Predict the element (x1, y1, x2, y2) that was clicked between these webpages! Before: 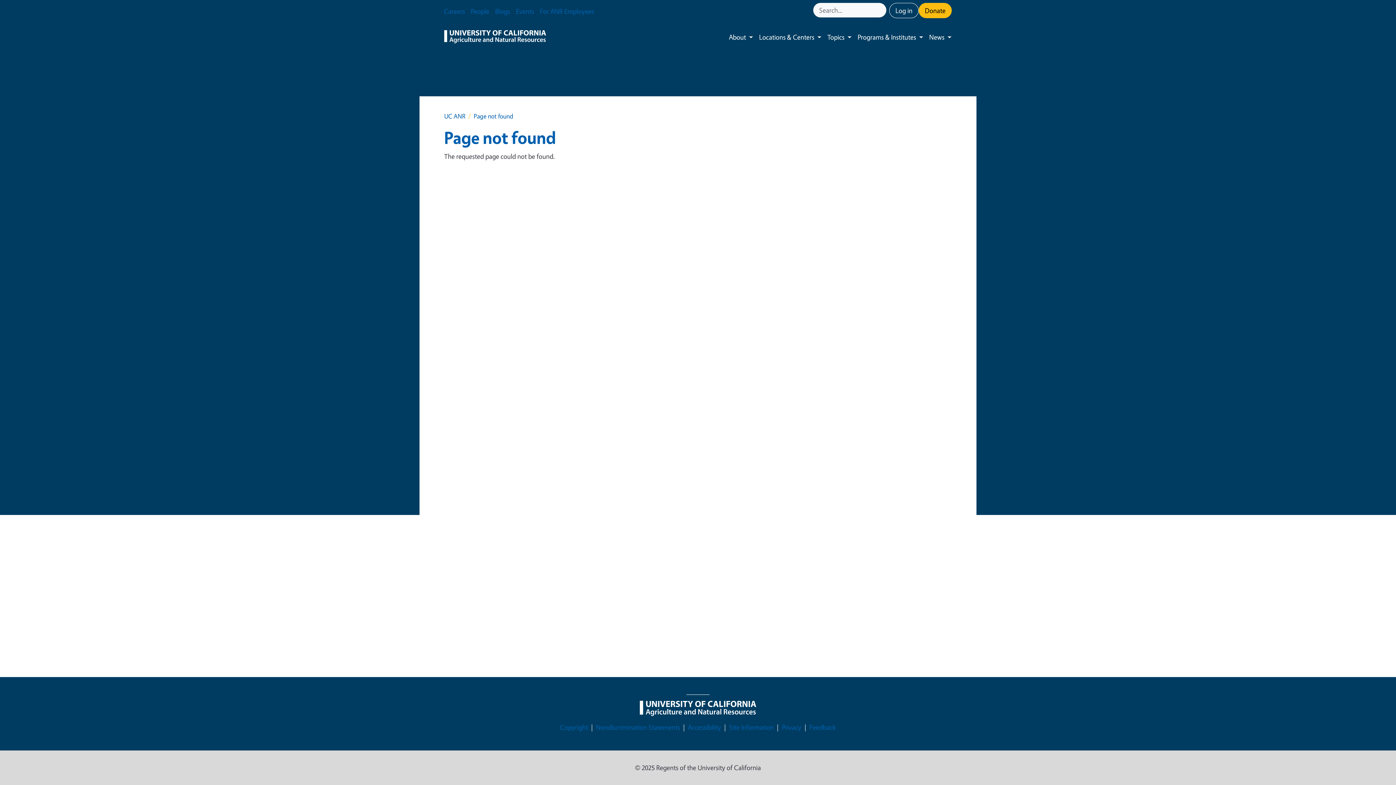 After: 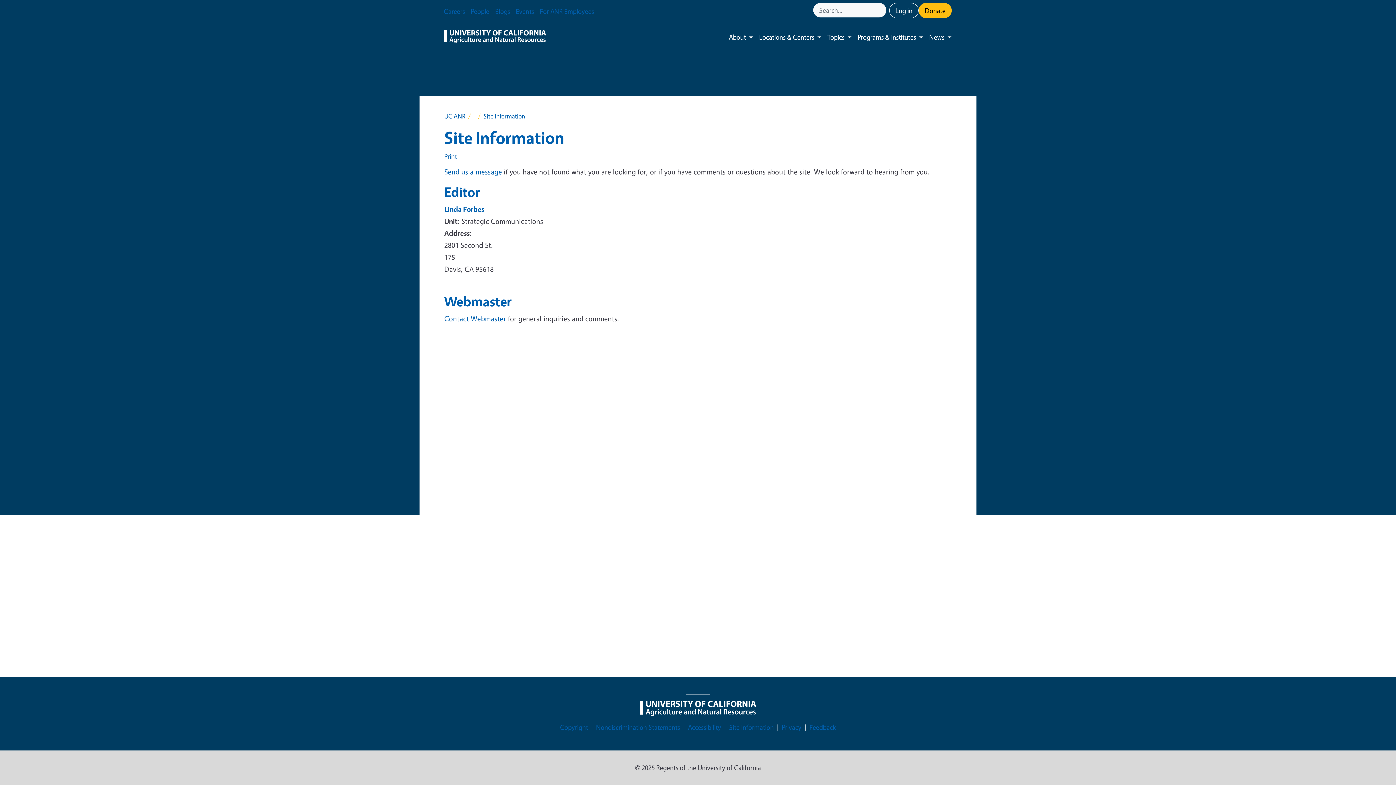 Action: label: Site Information bbox: (729, 722, 774, 733)